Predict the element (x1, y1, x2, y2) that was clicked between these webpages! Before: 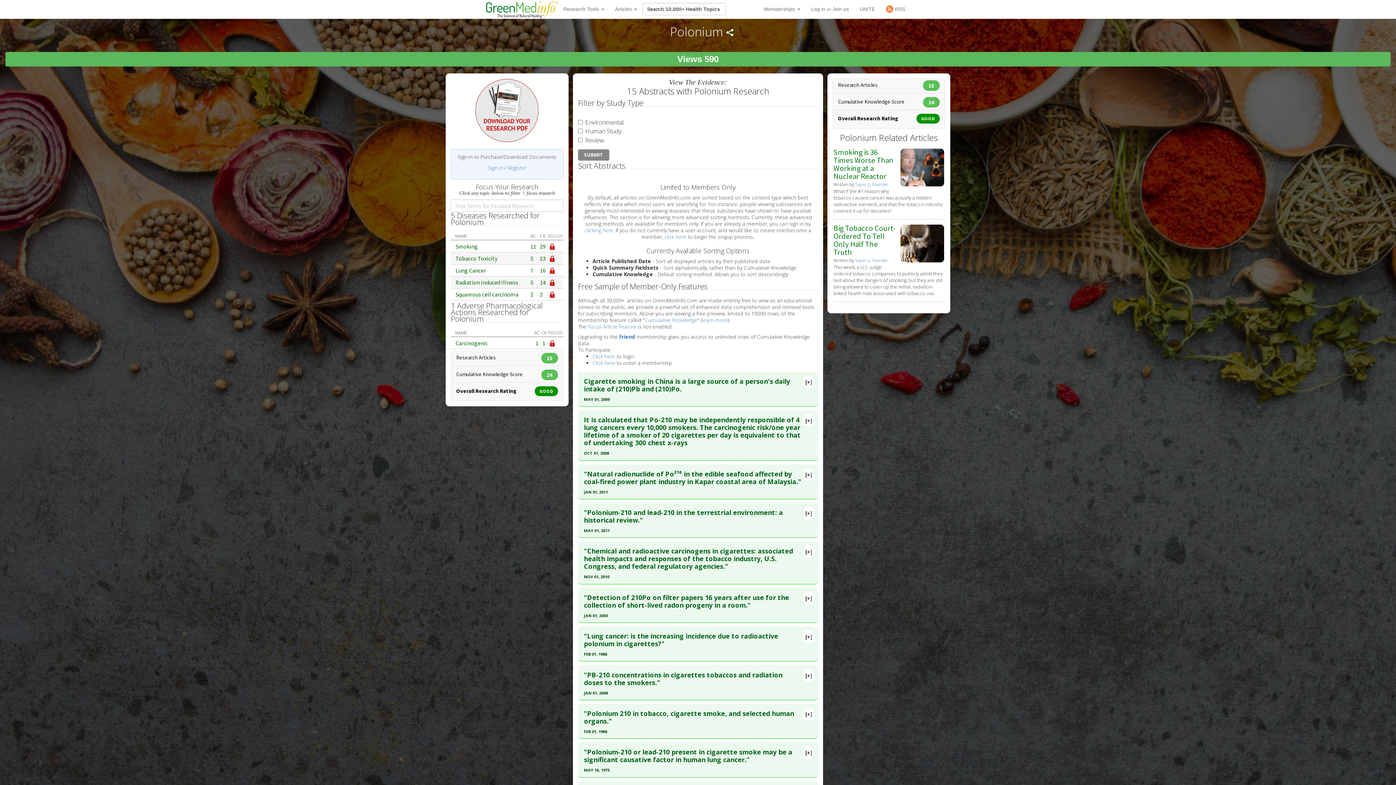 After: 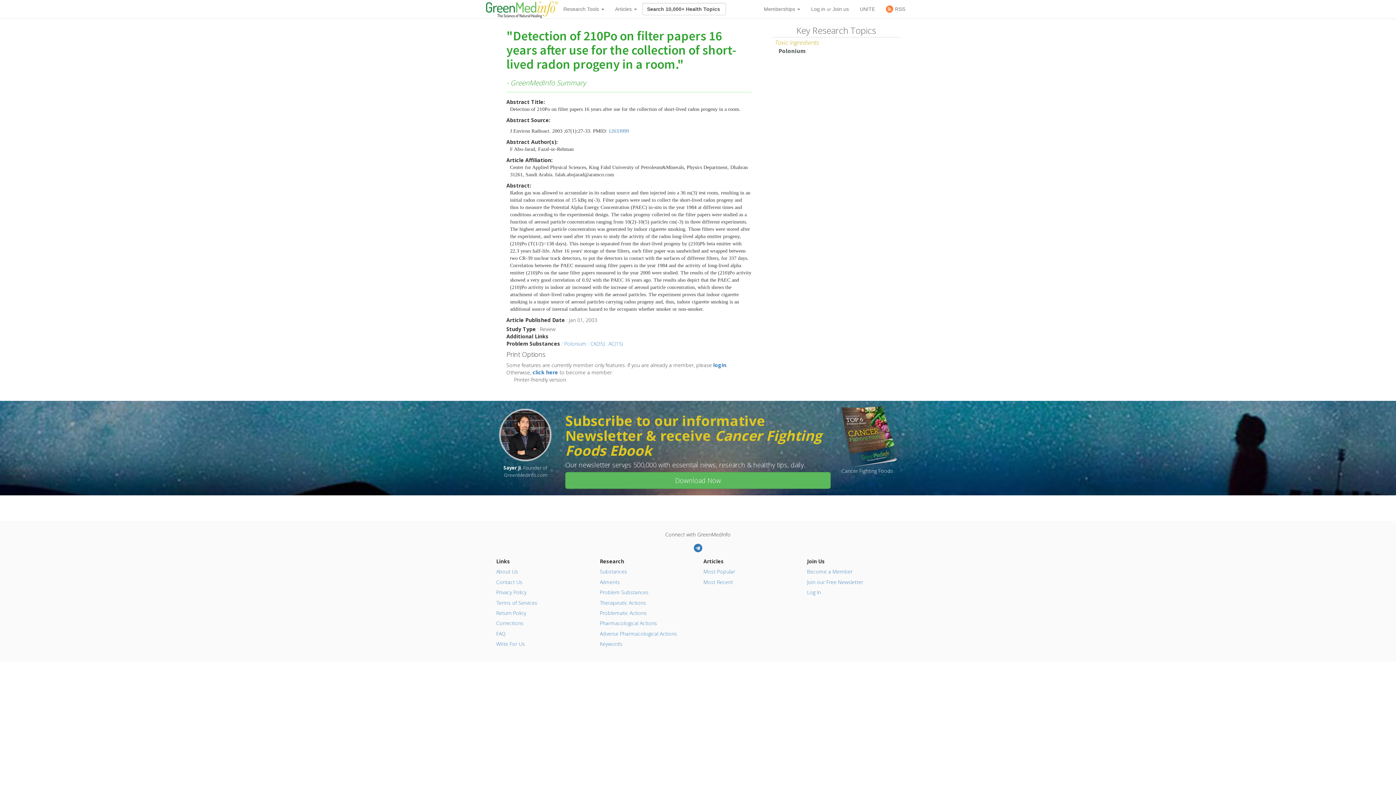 Action: bbox: (584, 592, 806, 611) label: "Detection of 210Po on filter papers 16 years after use for the collection of short-lived radon progeny in a room."